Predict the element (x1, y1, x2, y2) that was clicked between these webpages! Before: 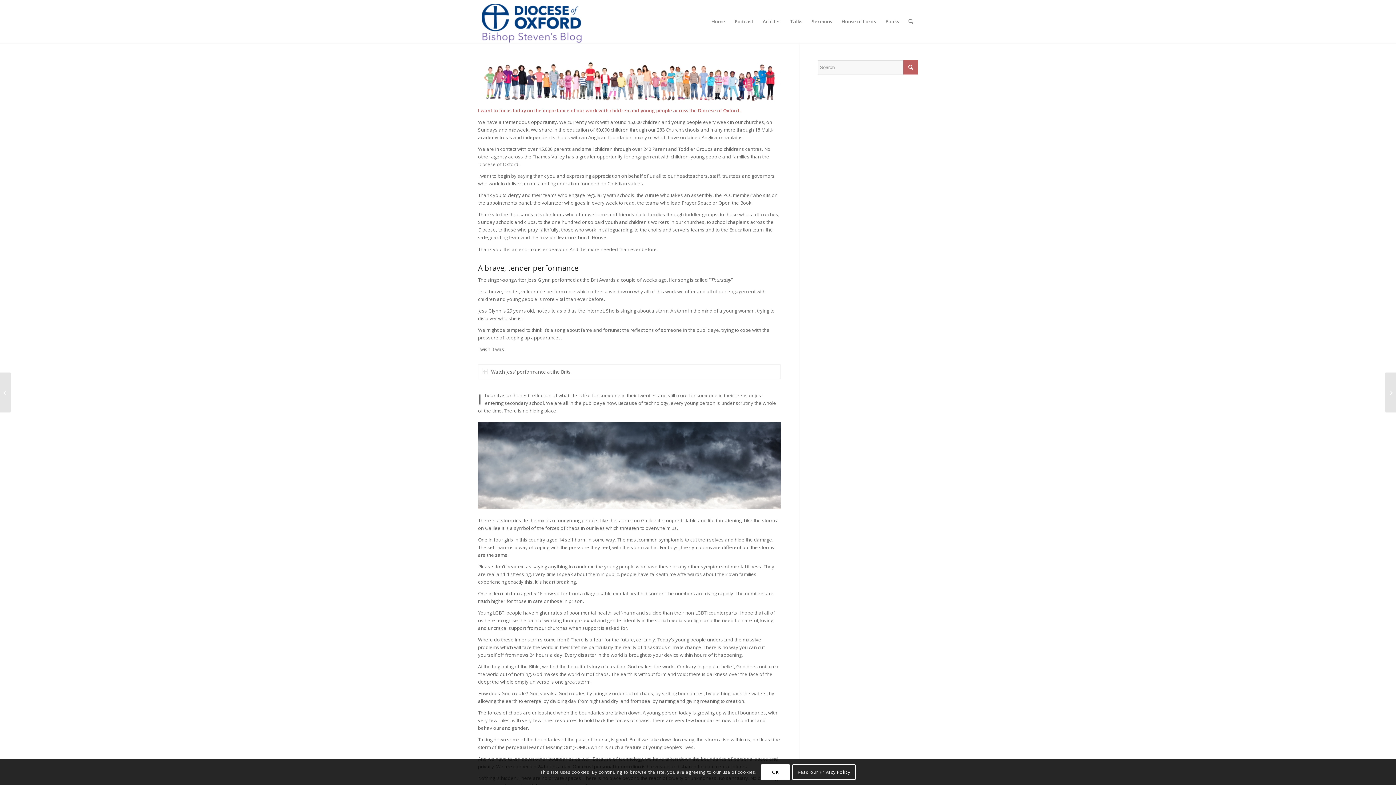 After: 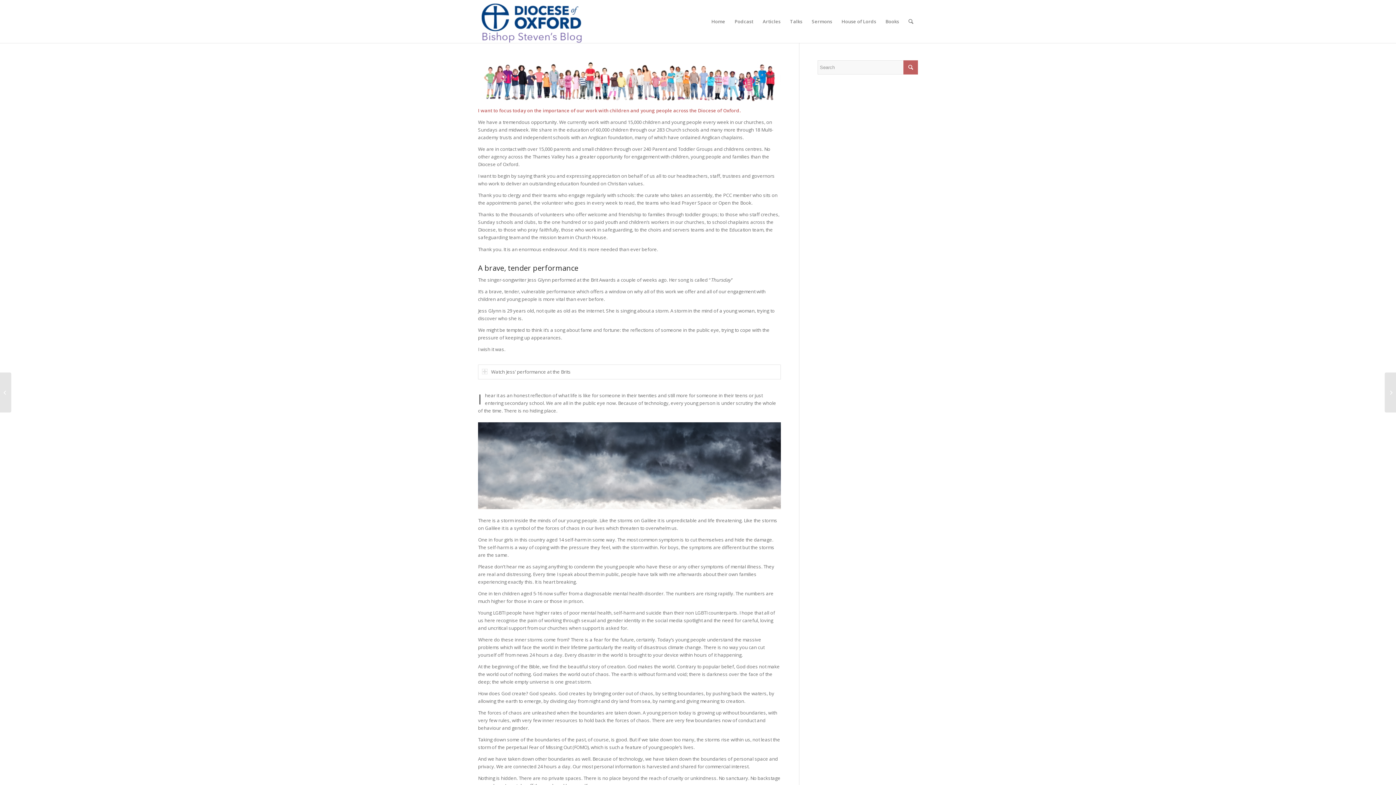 Action: label: OK bbox: (761, 764, 790, 780)